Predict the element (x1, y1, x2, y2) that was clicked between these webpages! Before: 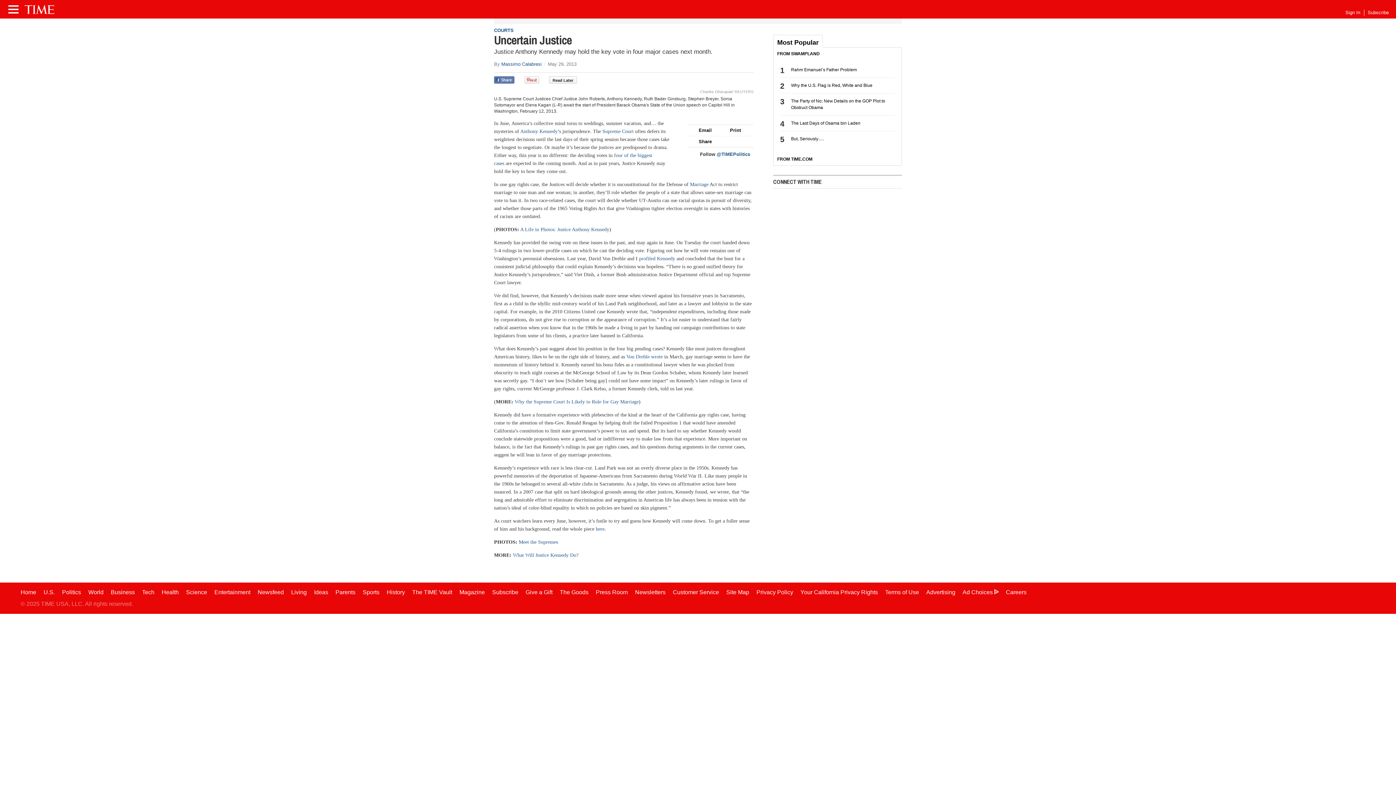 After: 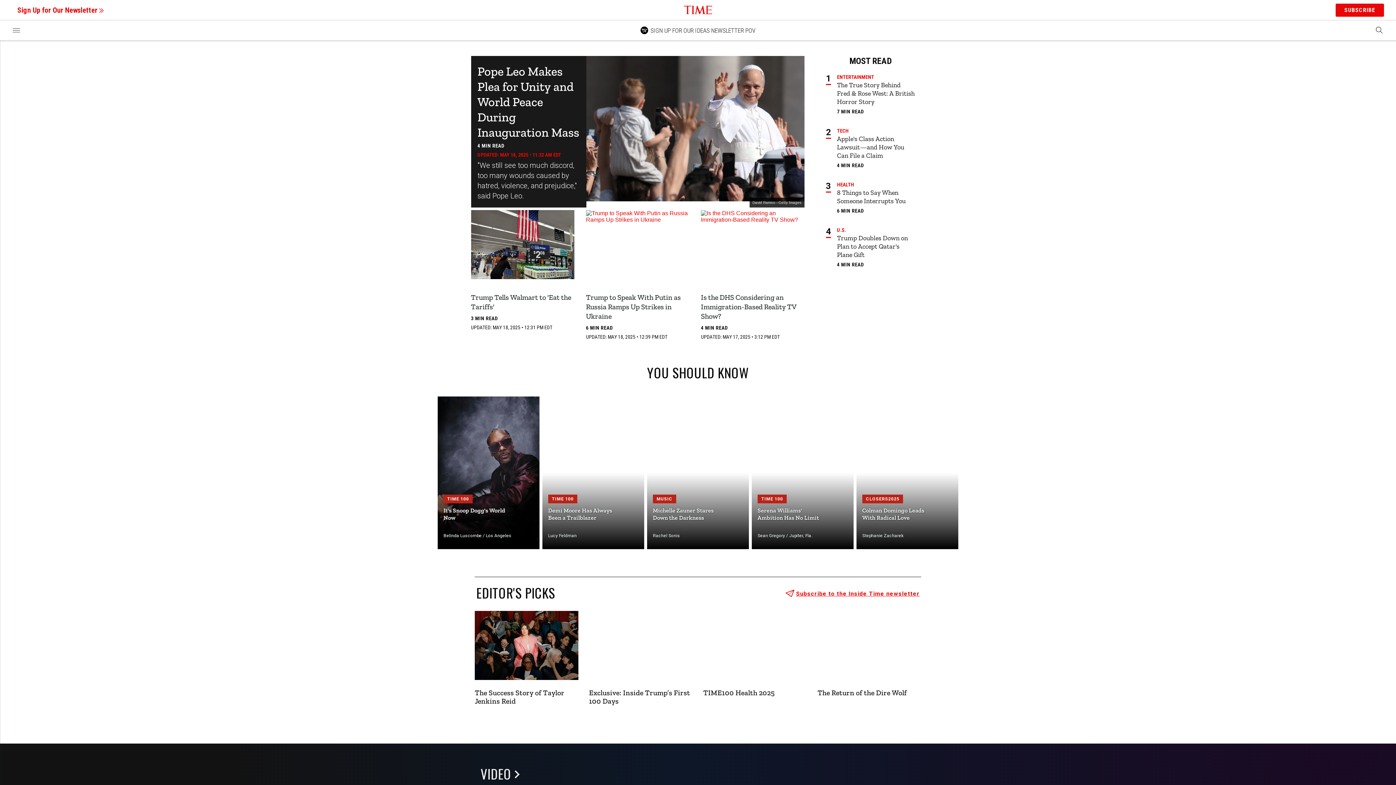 Action: label: Home bbox: (20, 589, 36, 595)